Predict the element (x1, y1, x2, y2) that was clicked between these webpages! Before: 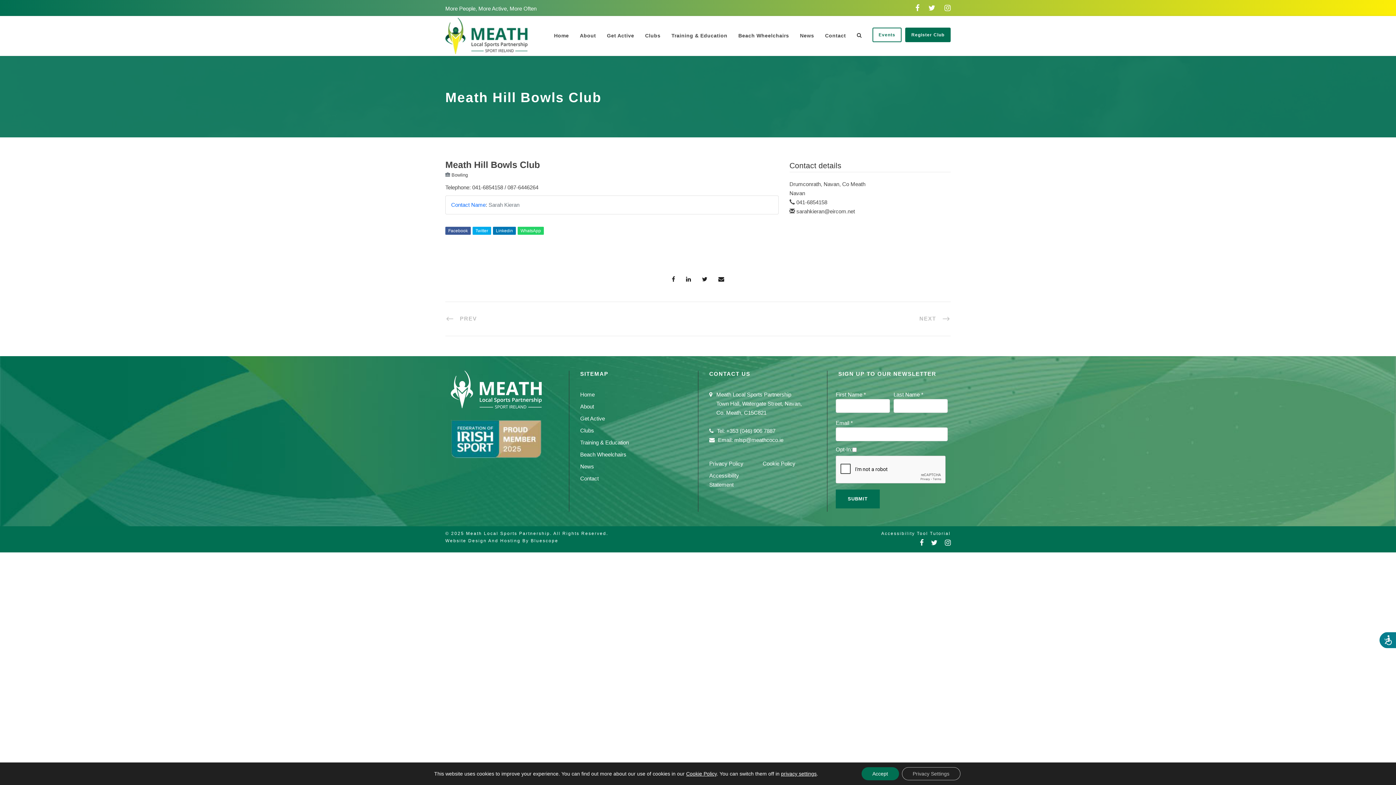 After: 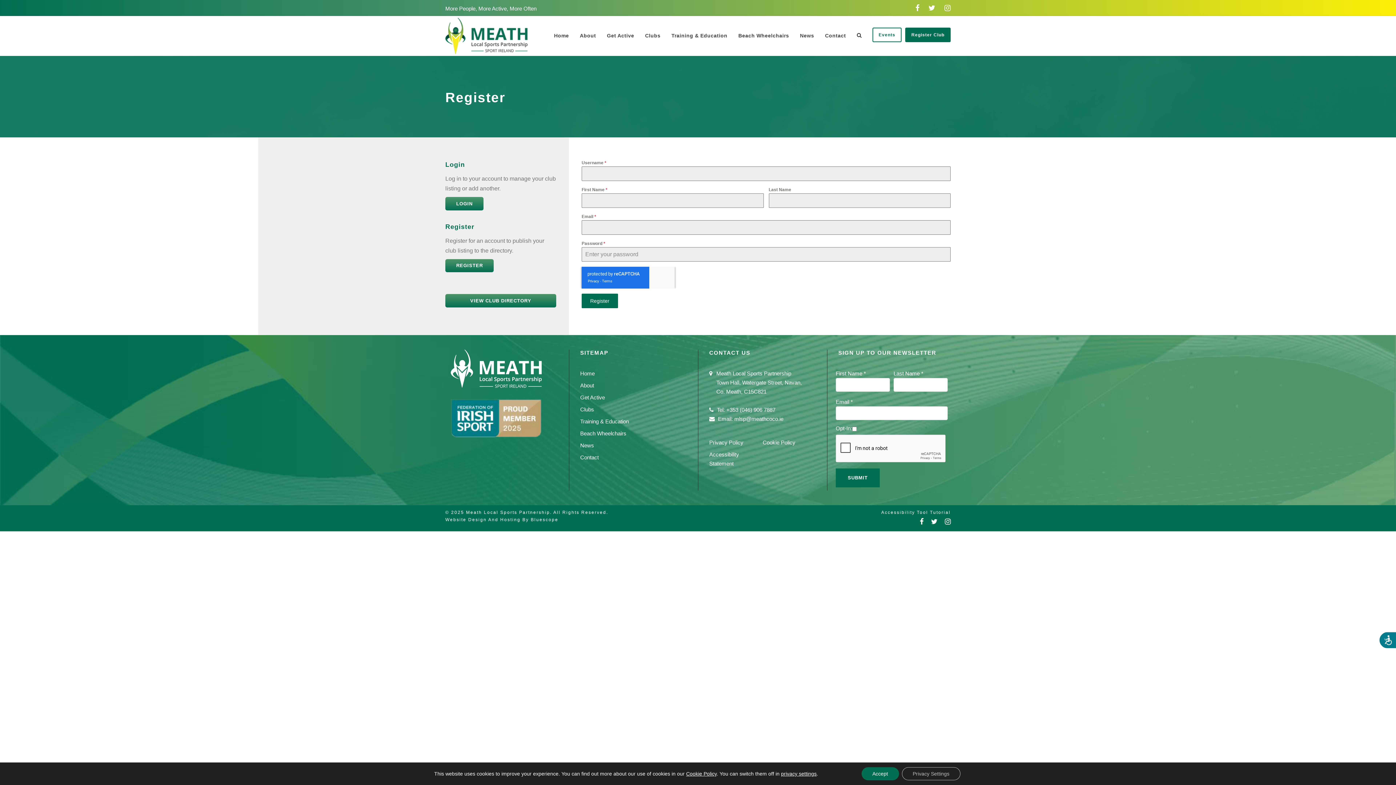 Action: label: Register Club bbox: (905, 27, 950, 42)